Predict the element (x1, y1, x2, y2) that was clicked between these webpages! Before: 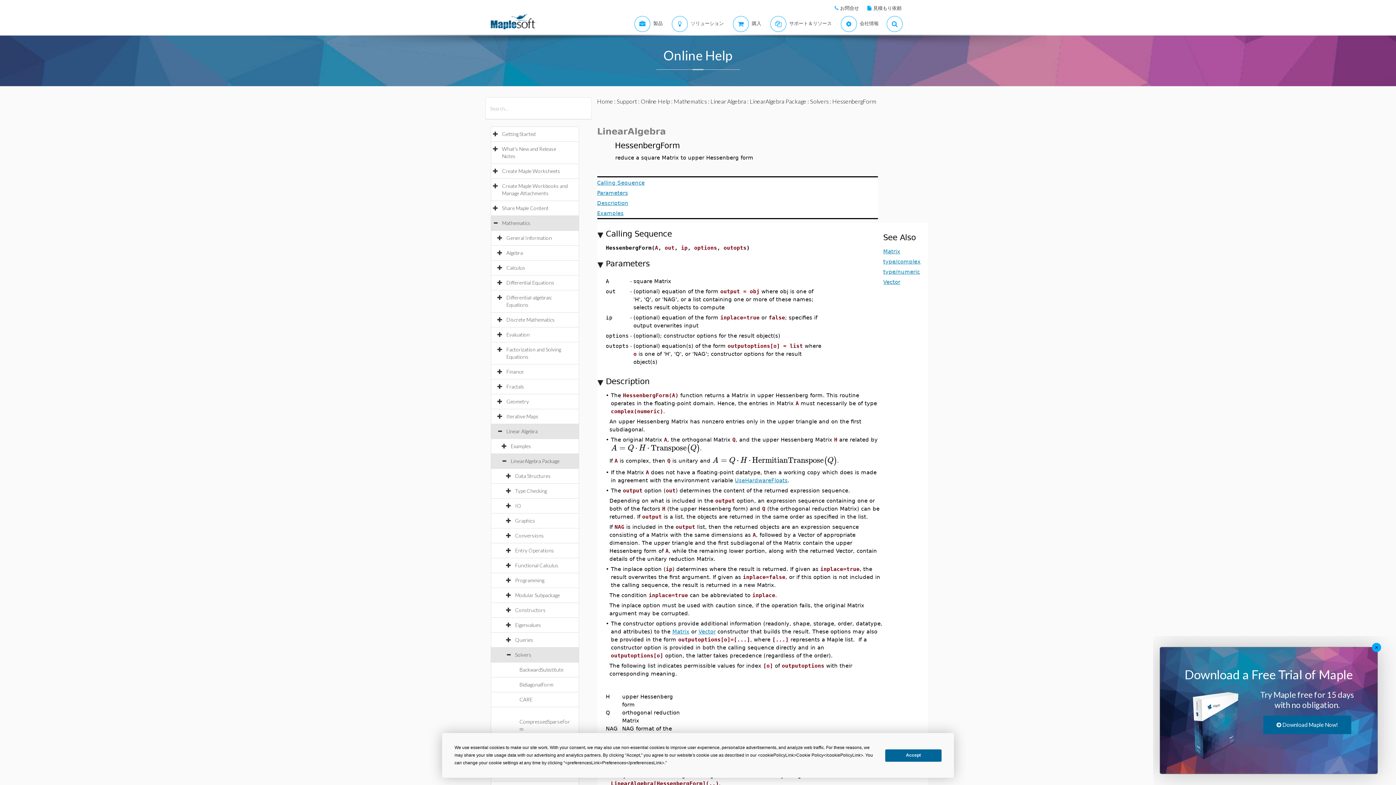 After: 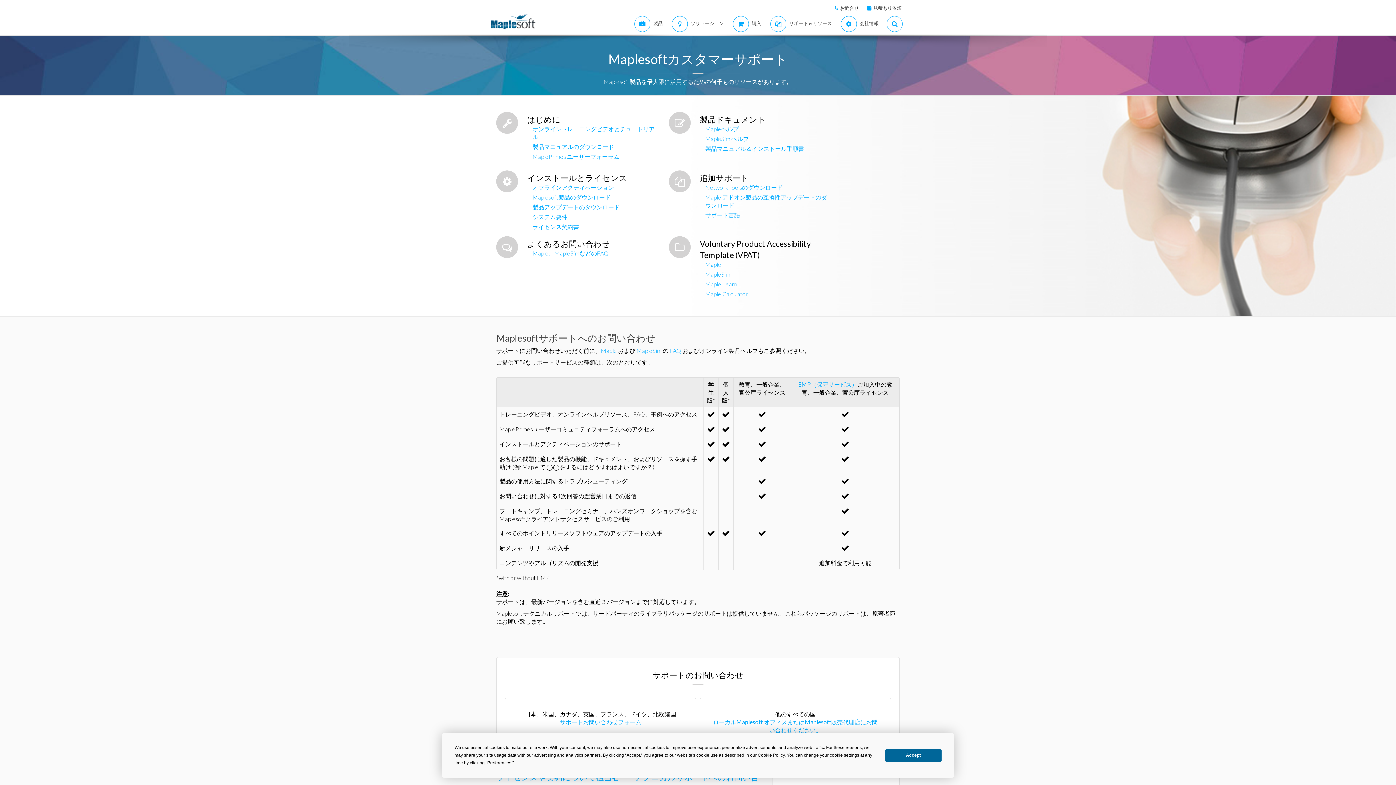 Action: label: Support bbox: (616, 97, 637, 104)